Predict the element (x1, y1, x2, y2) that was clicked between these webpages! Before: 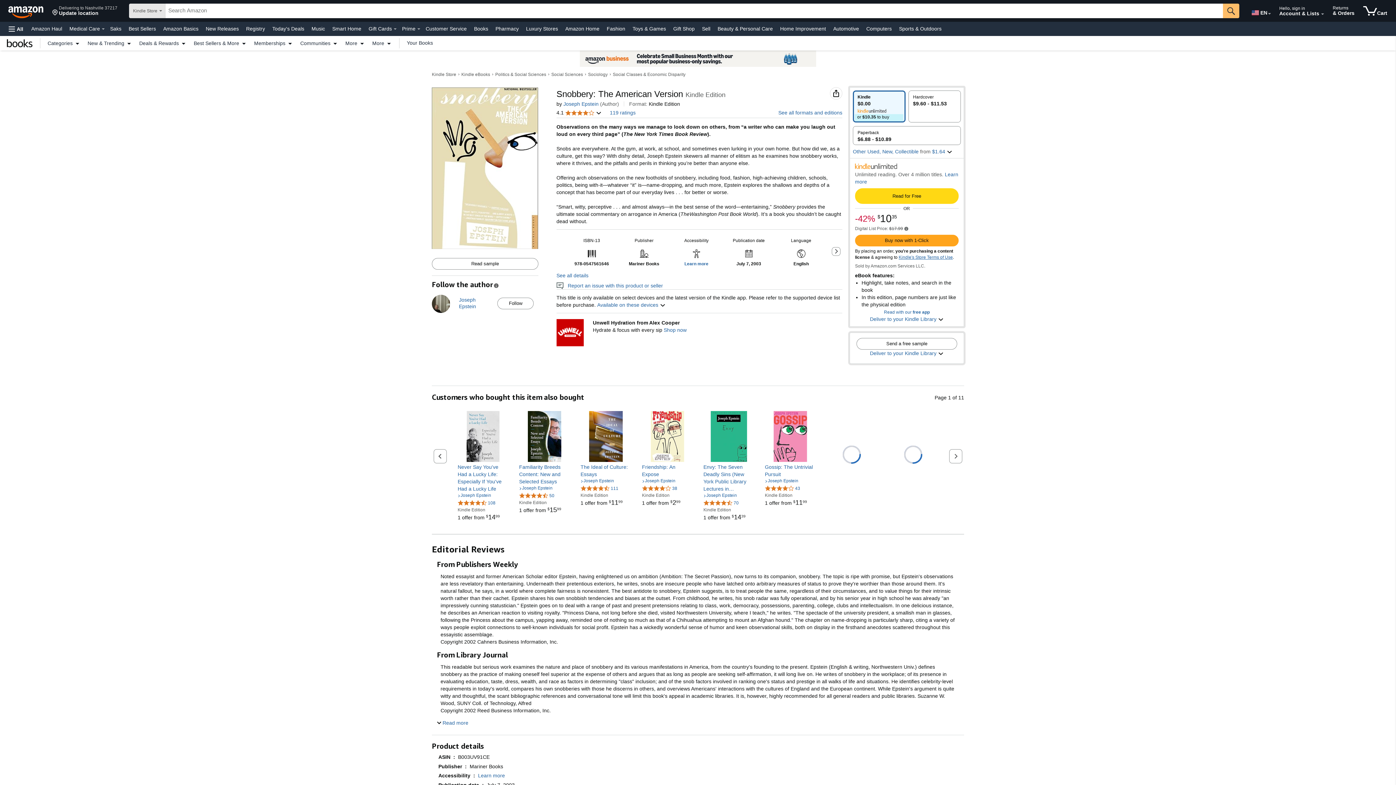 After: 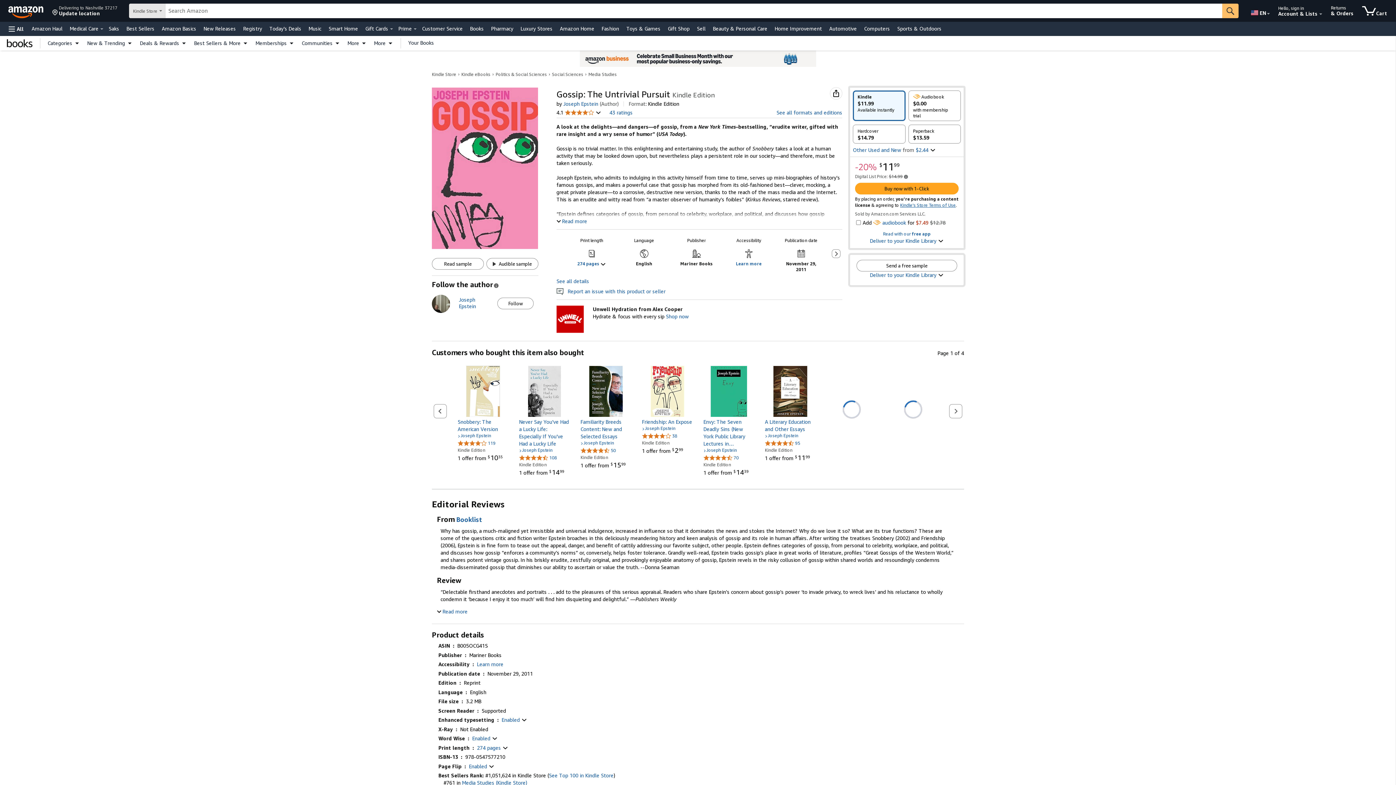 Action: bbox: (765, 411, 816, 462)